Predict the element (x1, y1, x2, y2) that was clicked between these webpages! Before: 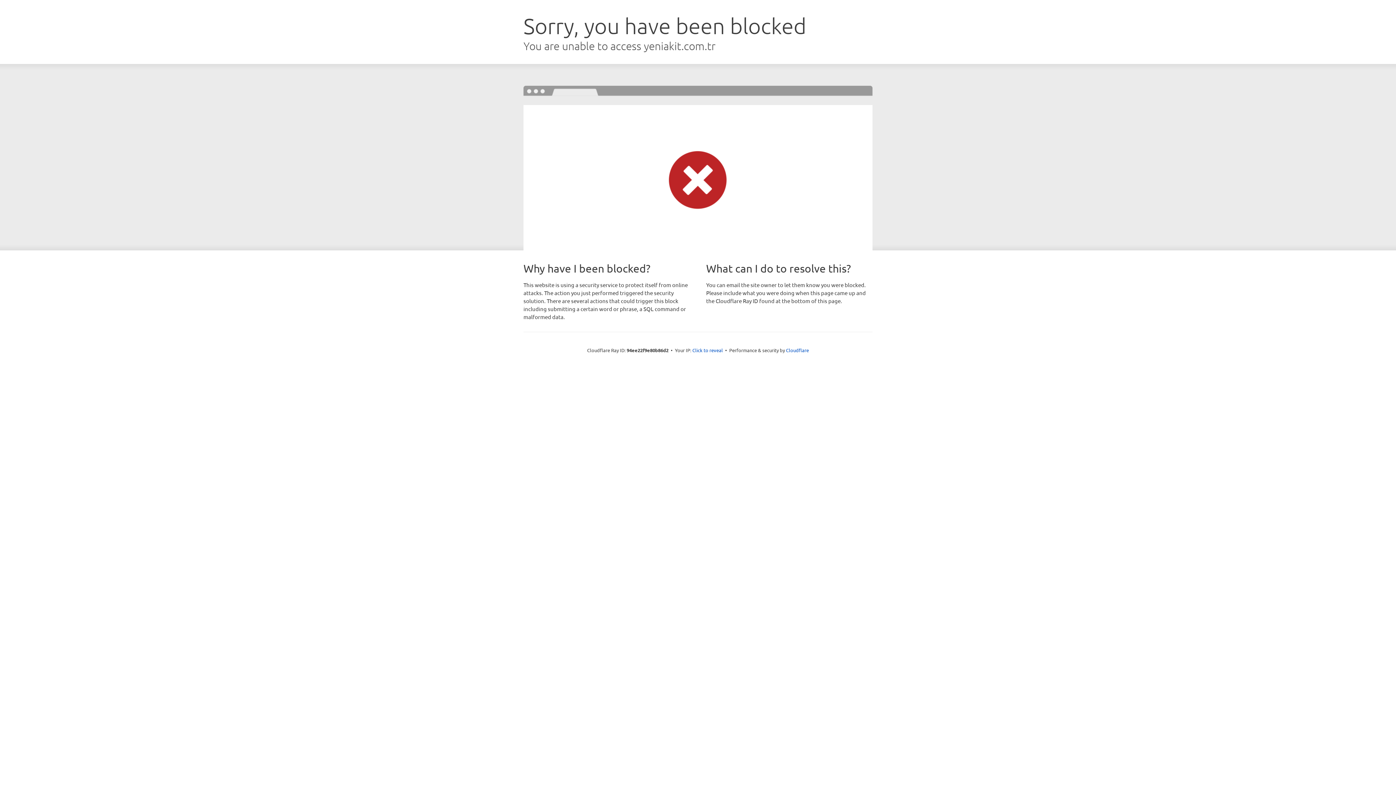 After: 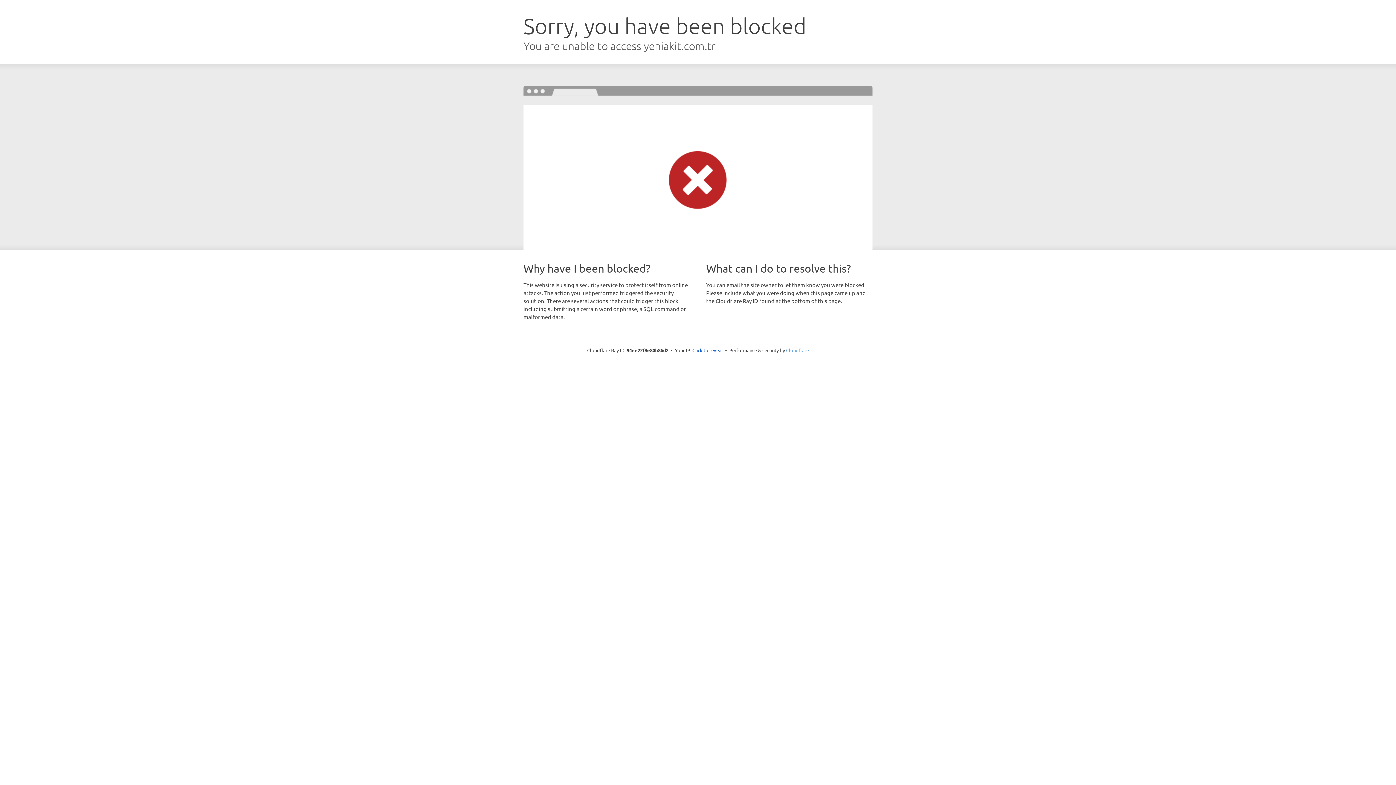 Action: bbox: (786, 347, 809, 353) label: Cloudflare